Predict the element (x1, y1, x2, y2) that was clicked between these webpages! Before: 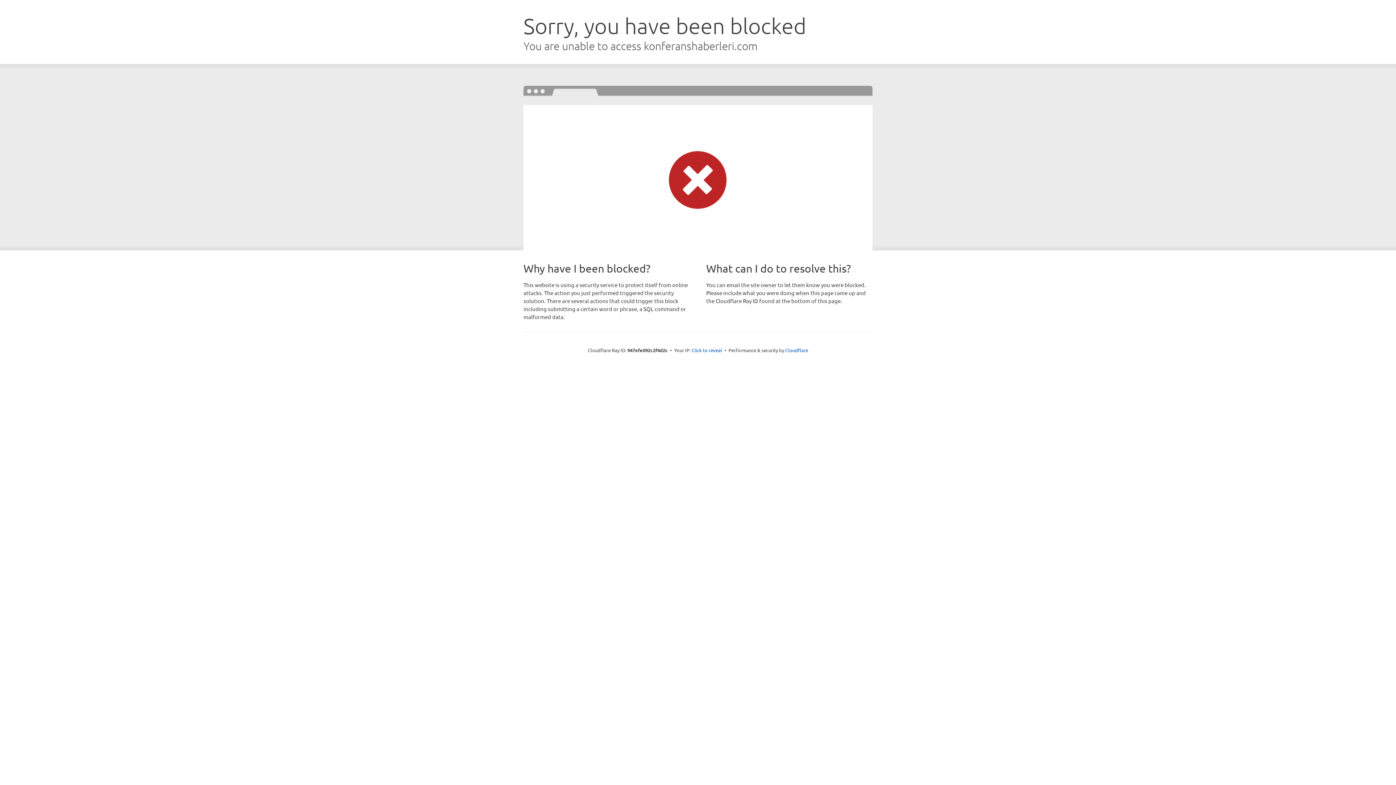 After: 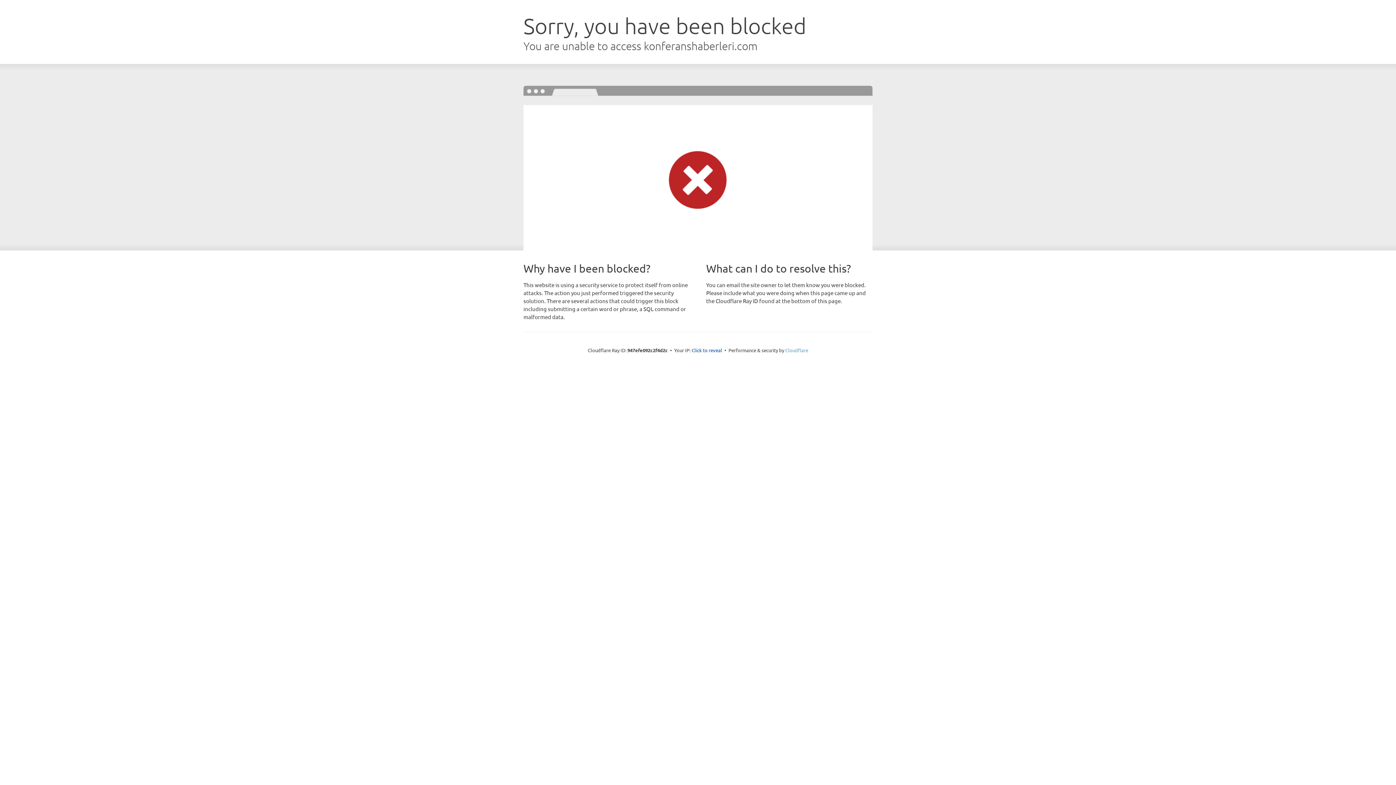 Action: label: Cloudflare bbox: (785, 347, 808, 353)